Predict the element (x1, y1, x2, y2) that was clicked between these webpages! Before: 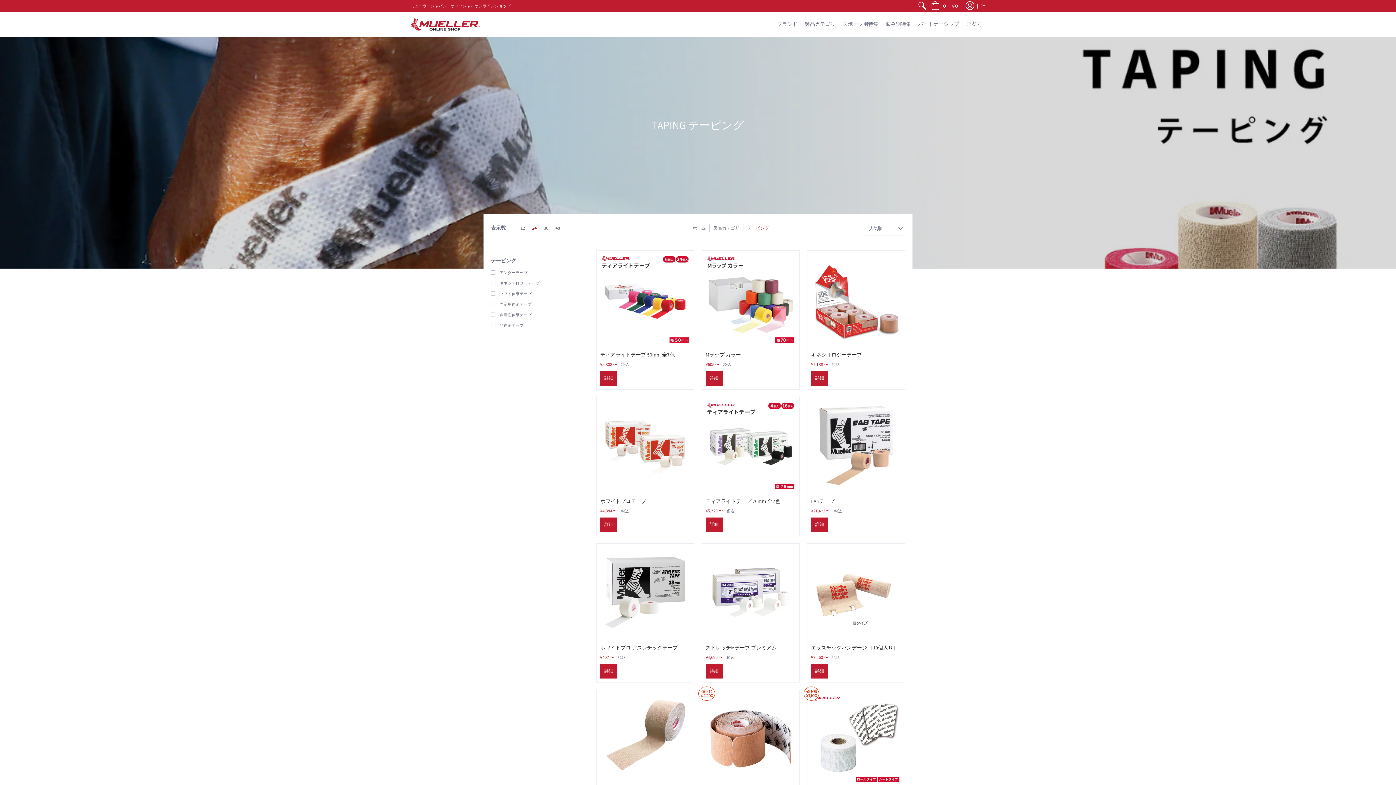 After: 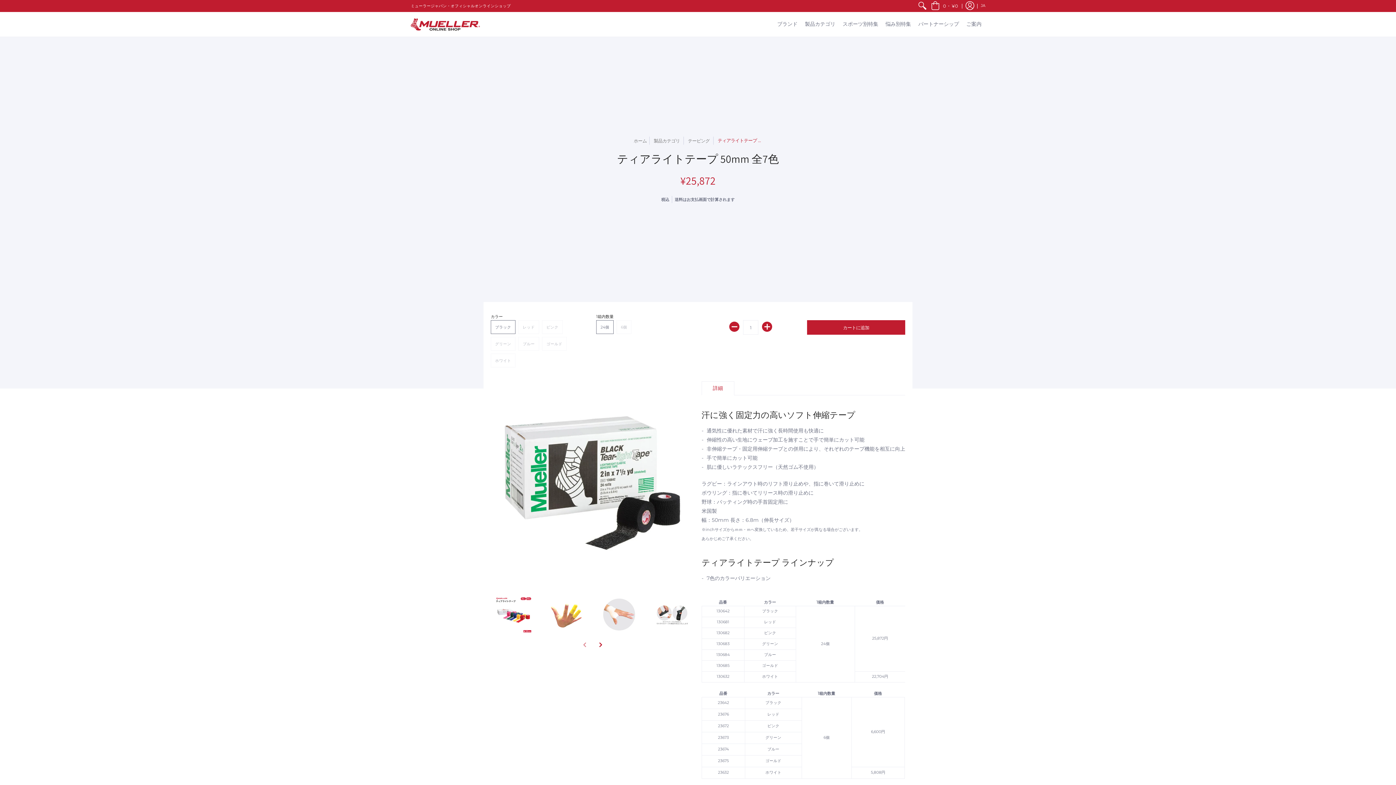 Action: label: ティアライトテープ 50mm 全7色 bbox: (600, 351, 674, 358)